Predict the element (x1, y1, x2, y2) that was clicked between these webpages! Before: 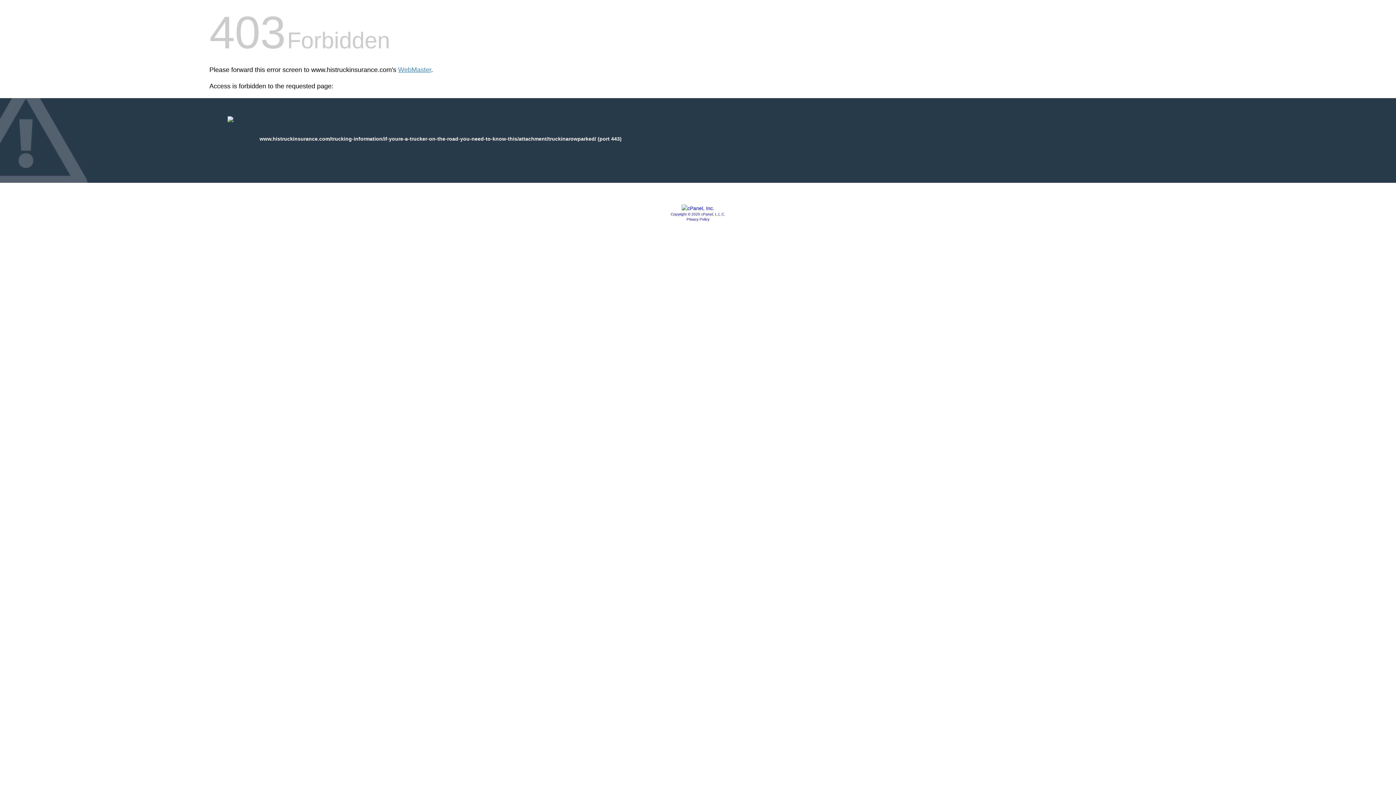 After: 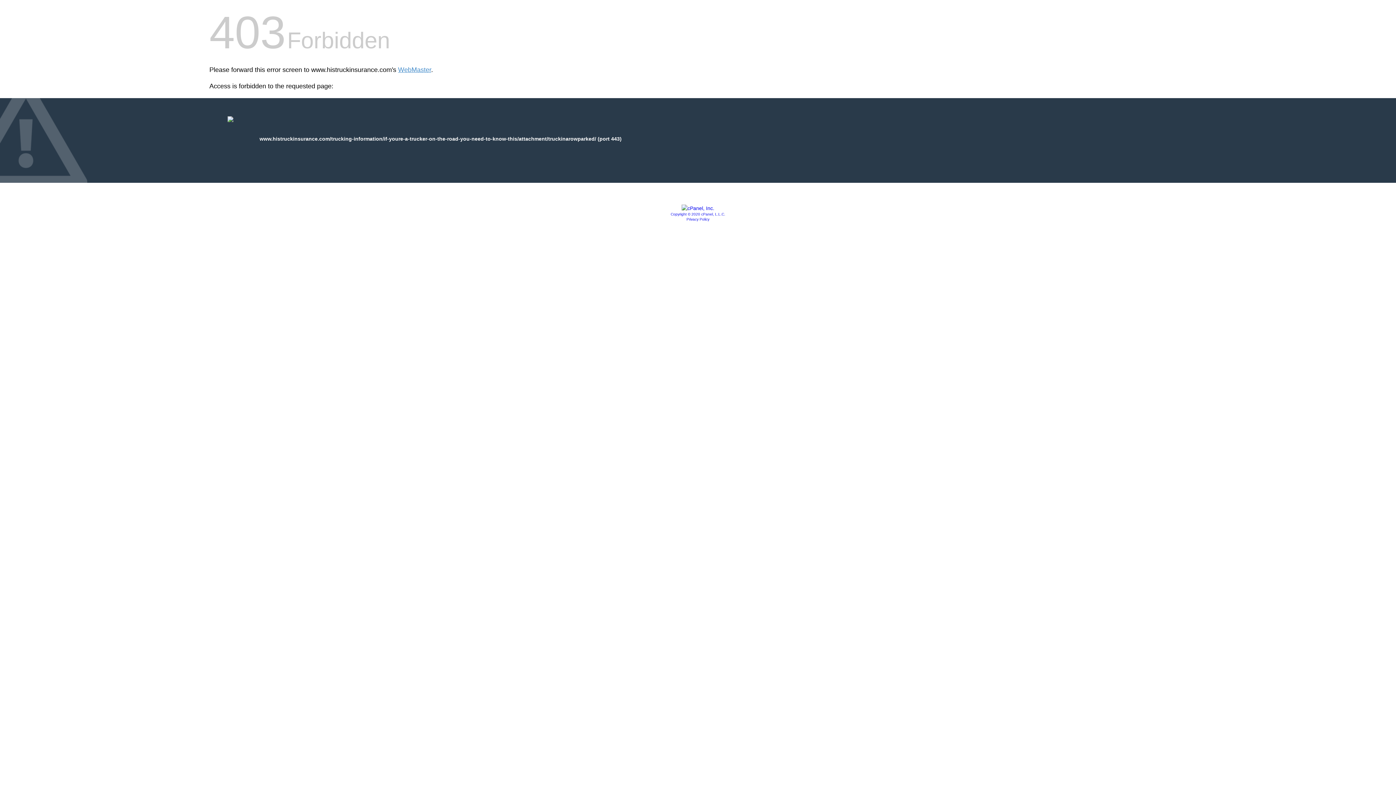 Action: label: Privacy Policy bbox: (686, 217, 709, 221)